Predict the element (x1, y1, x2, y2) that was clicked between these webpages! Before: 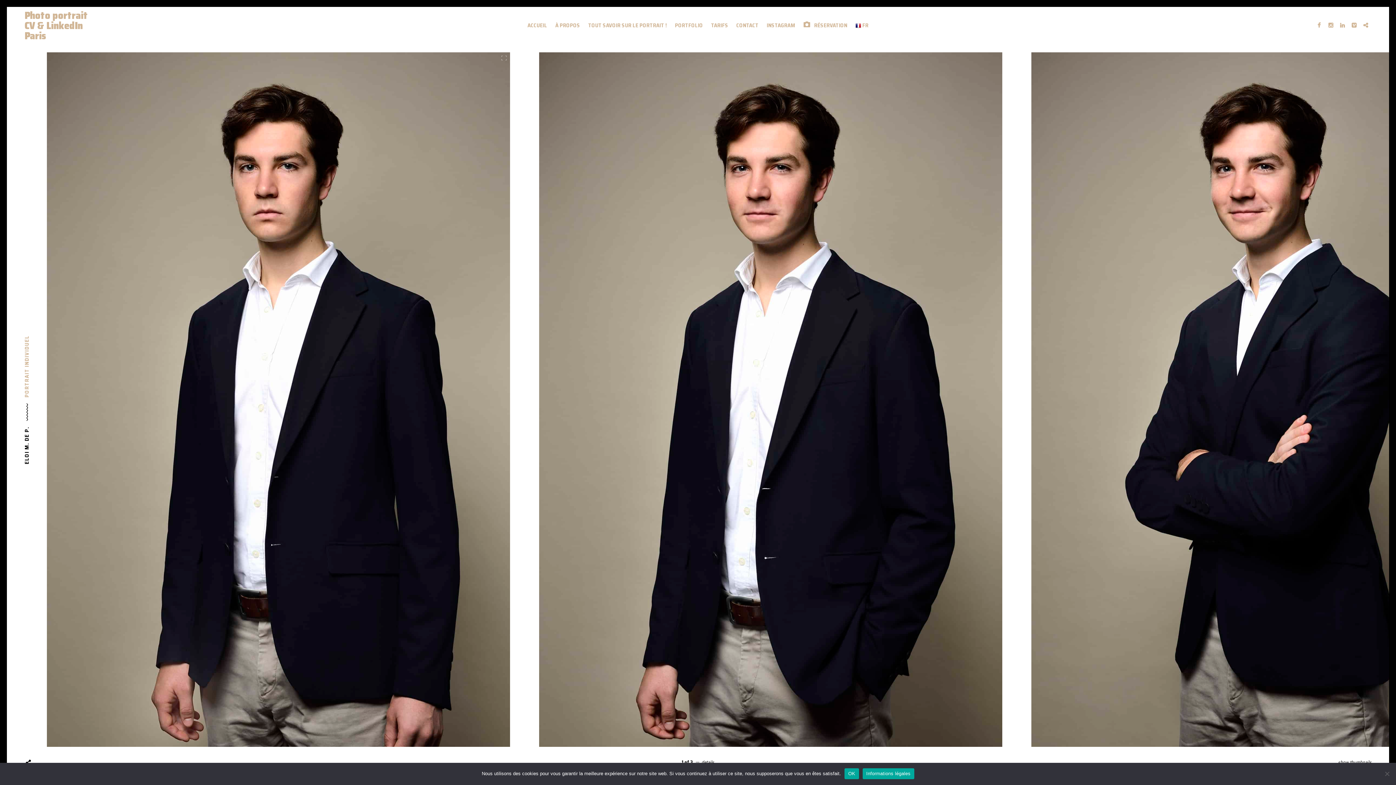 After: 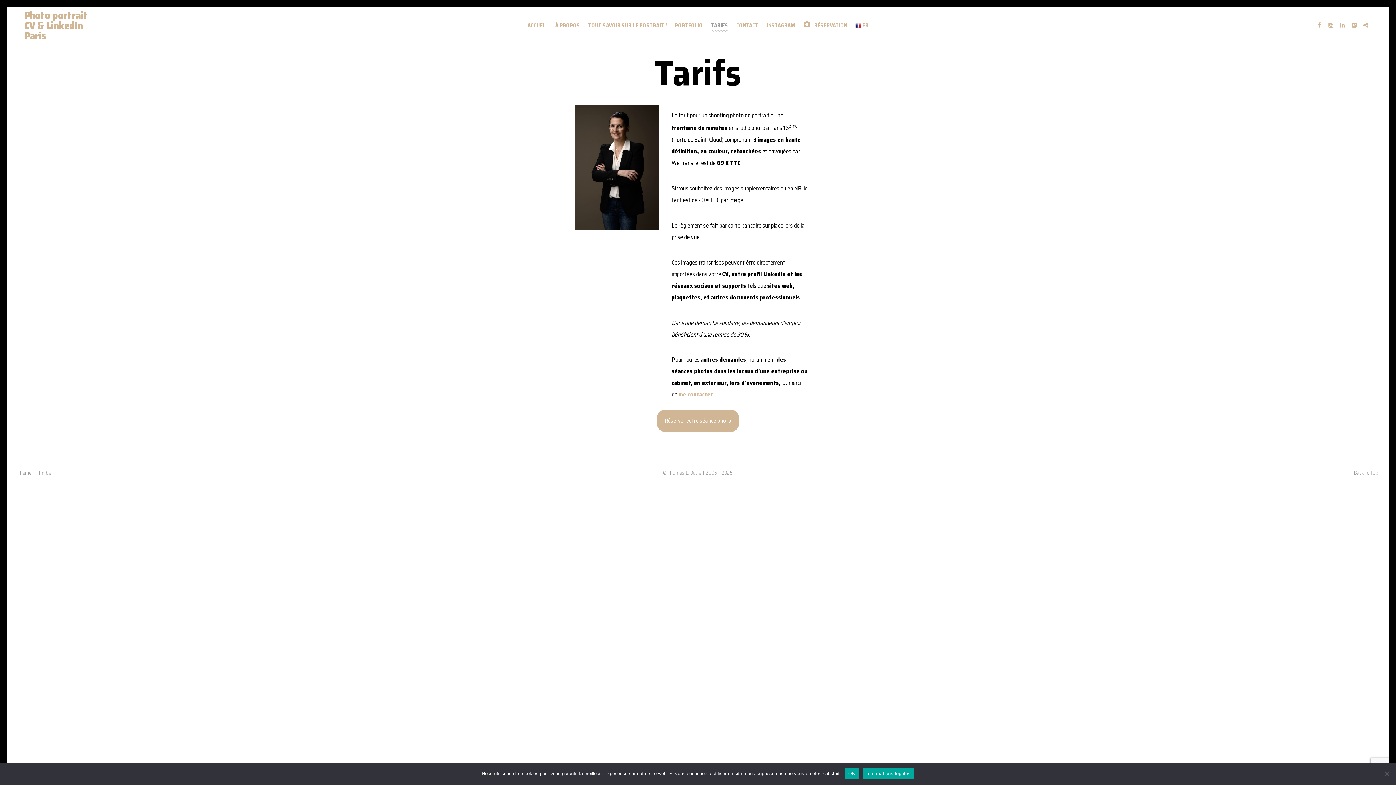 Action: bbox: (707, 19, 732, 31) label: TARIFS